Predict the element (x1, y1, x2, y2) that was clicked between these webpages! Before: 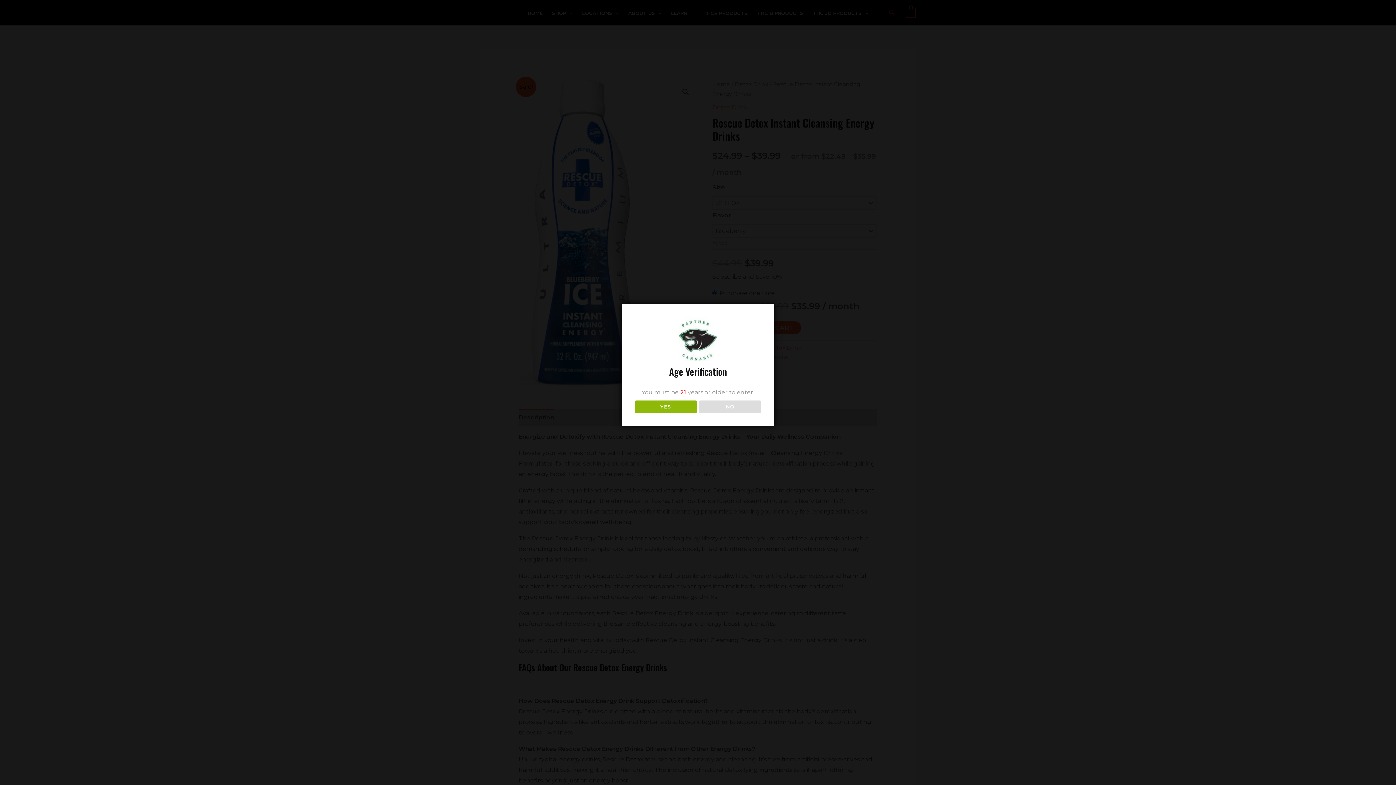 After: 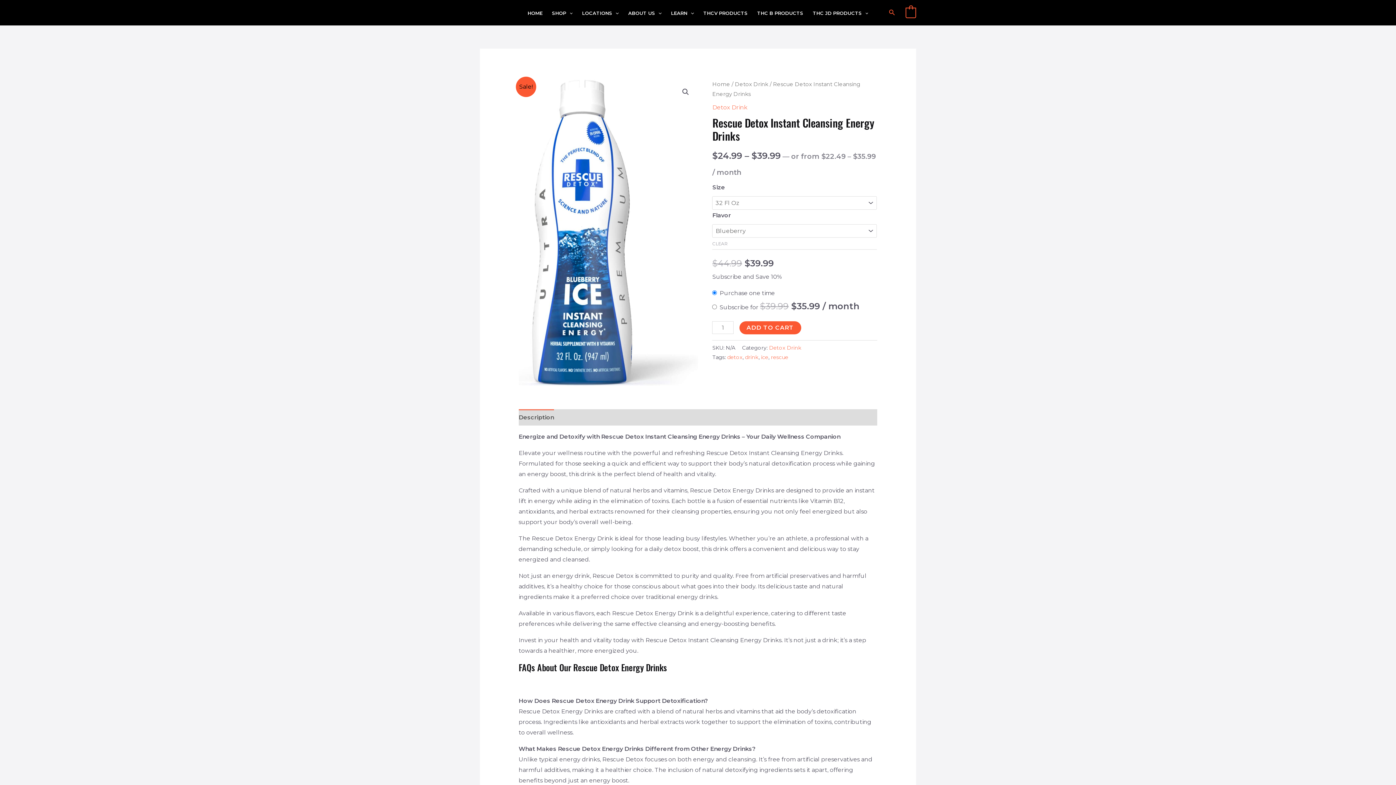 Action: label: YES bbox: (634, 400, 696, 413)